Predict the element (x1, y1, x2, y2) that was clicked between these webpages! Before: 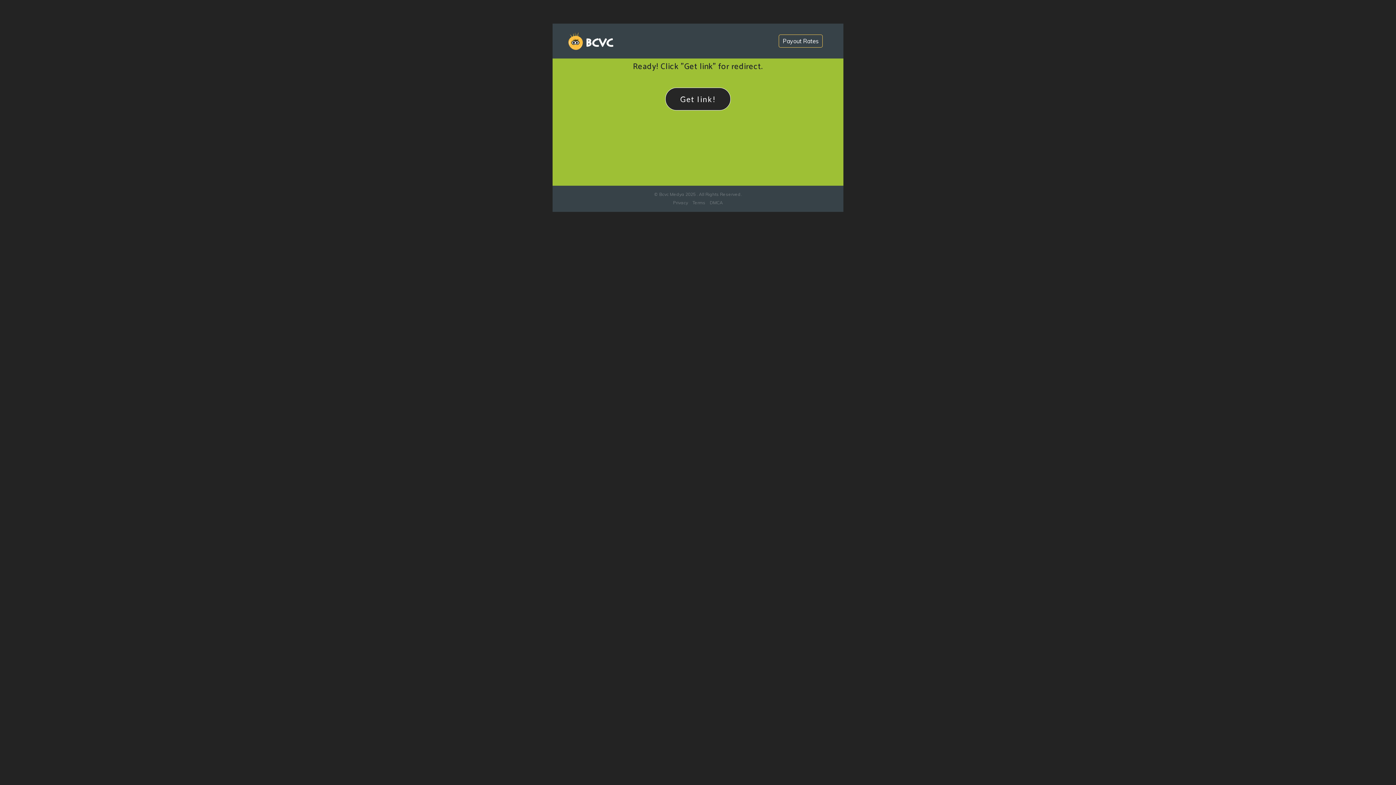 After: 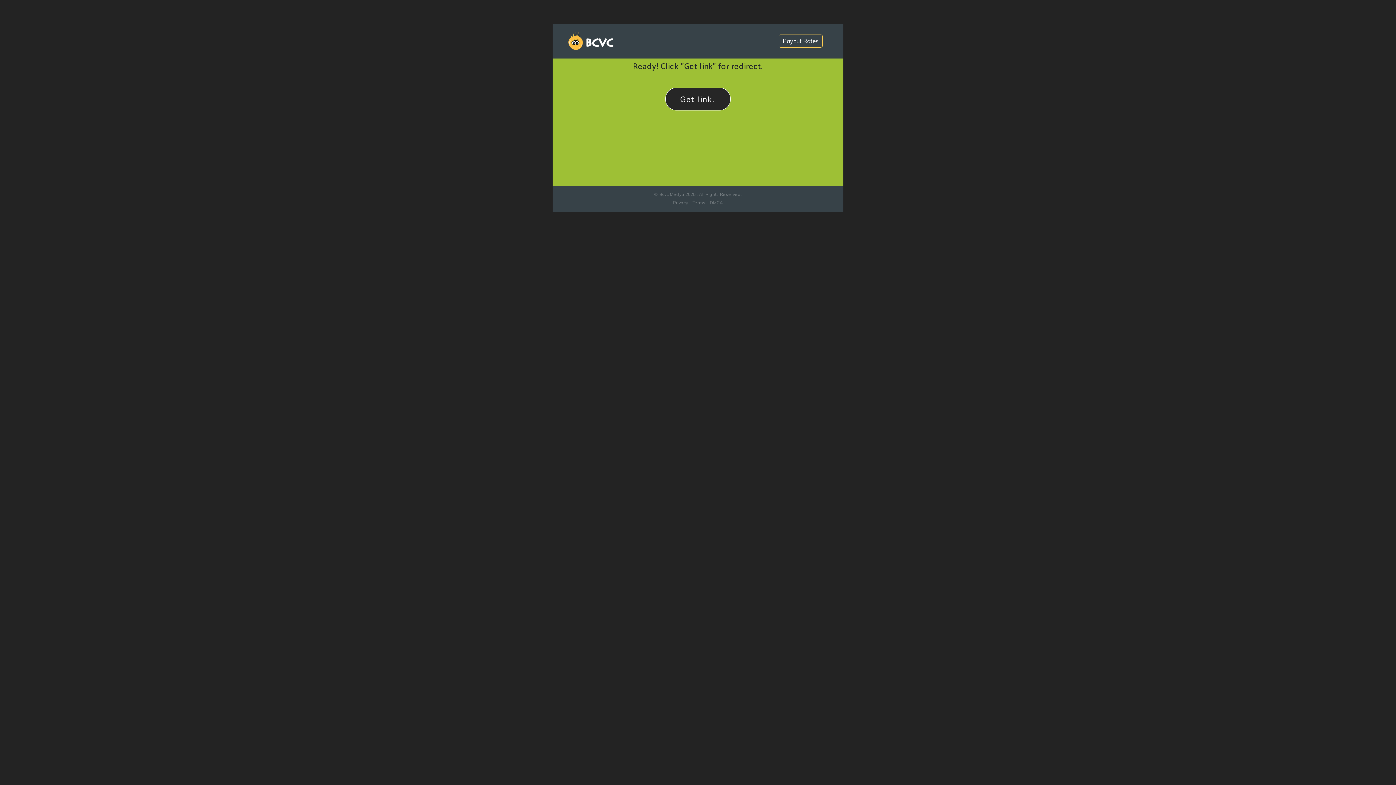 Action: bbox: (567, 30, 617, 51)